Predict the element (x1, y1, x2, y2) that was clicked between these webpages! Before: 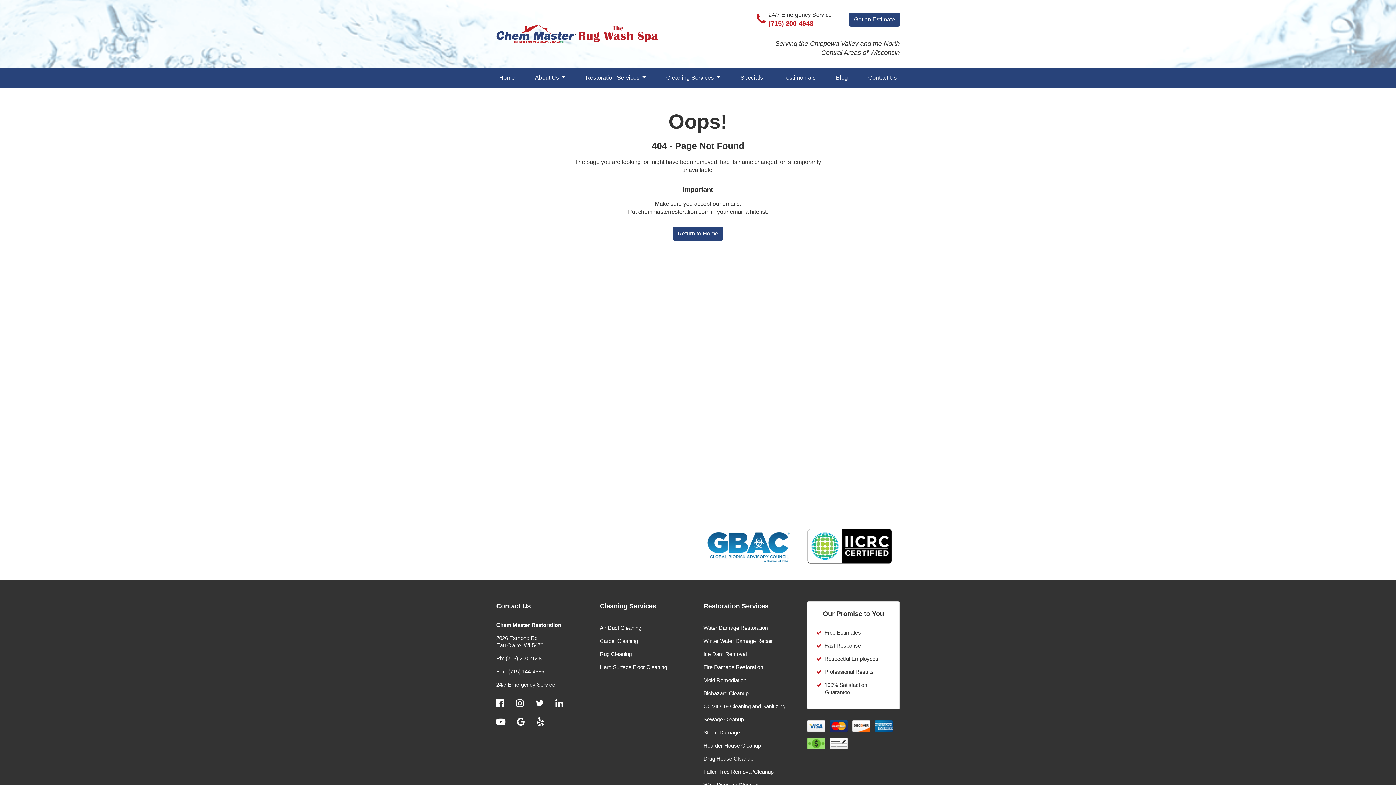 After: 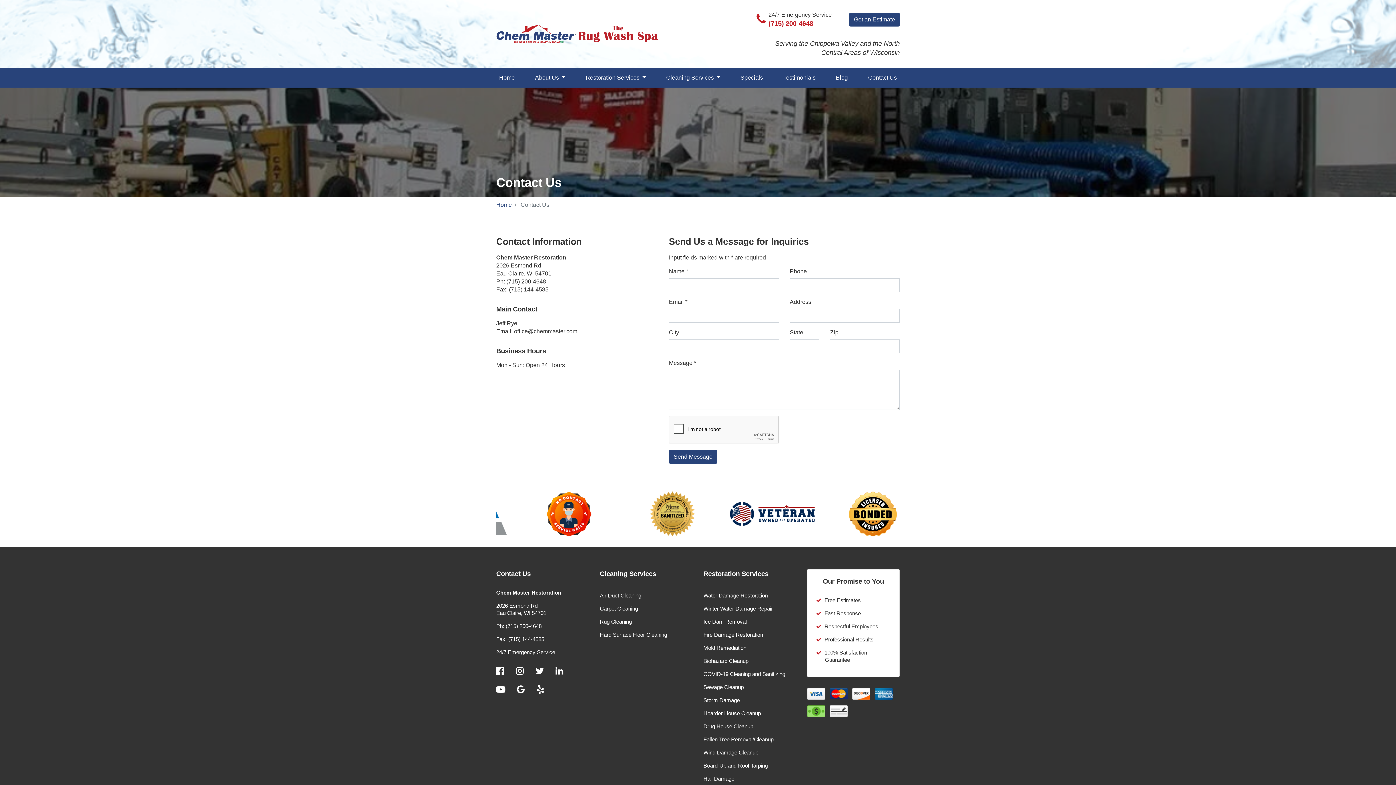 Action: bbox: (849, 12, 900, 26) label: Get an Estimate